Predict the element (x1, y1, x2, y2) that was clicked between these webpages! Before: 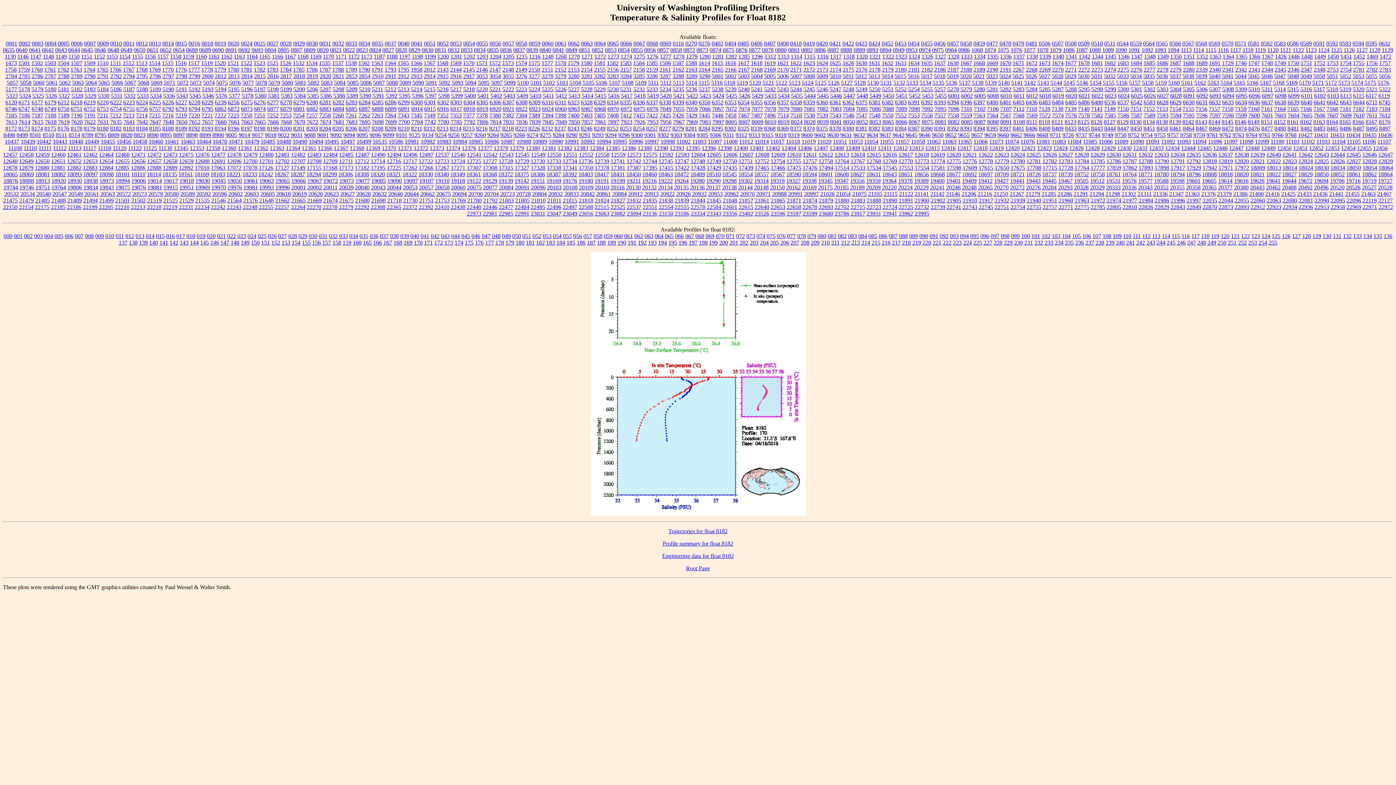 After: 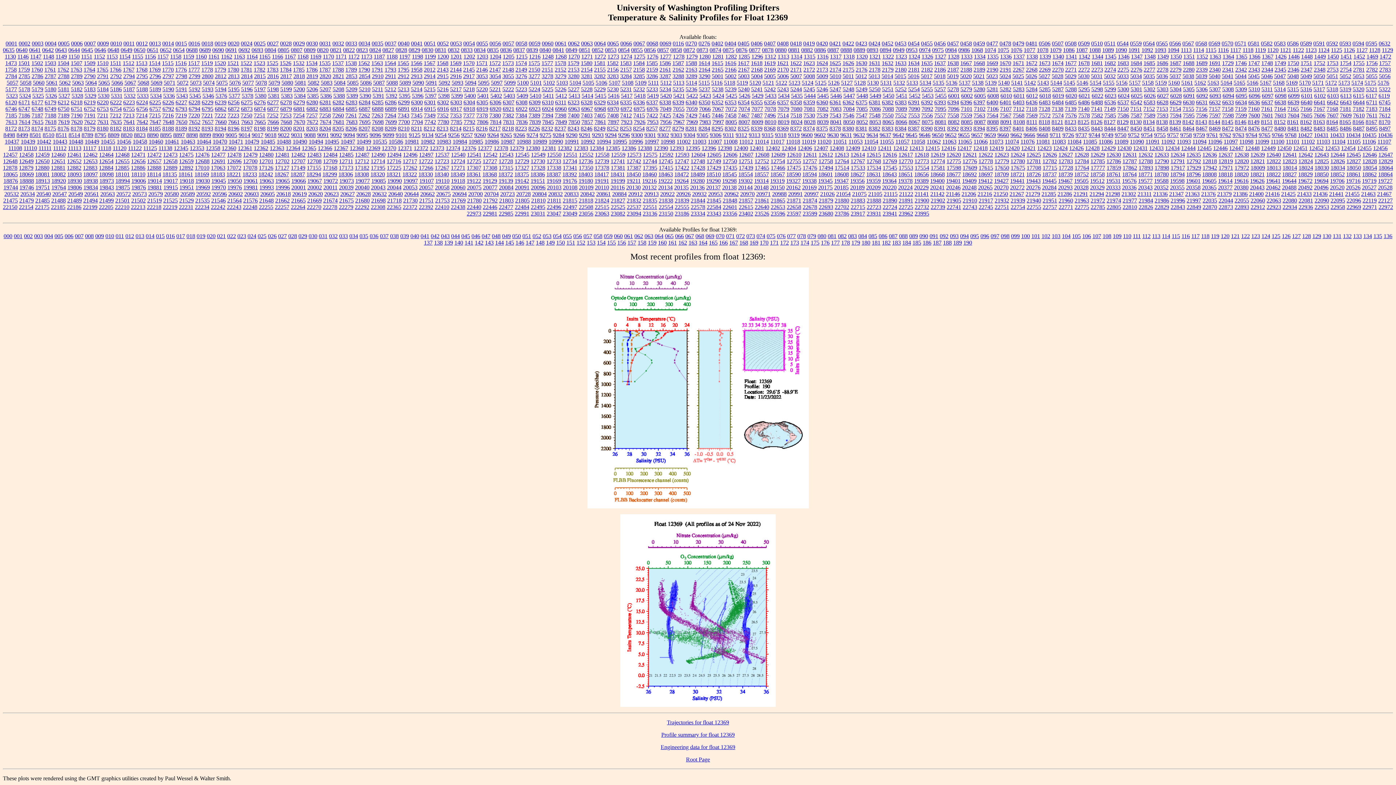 Action: bbox: (365, 145, 380, 151) label: 12369